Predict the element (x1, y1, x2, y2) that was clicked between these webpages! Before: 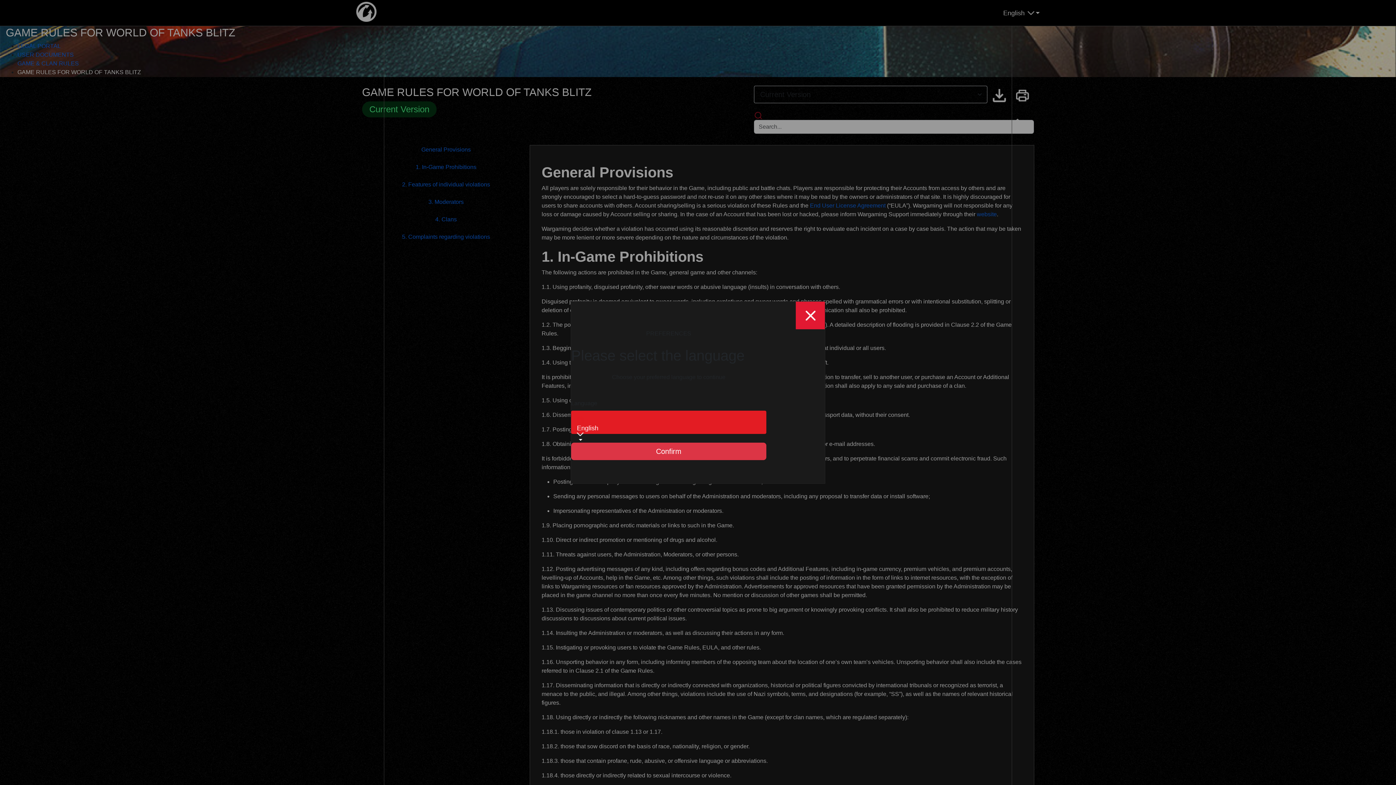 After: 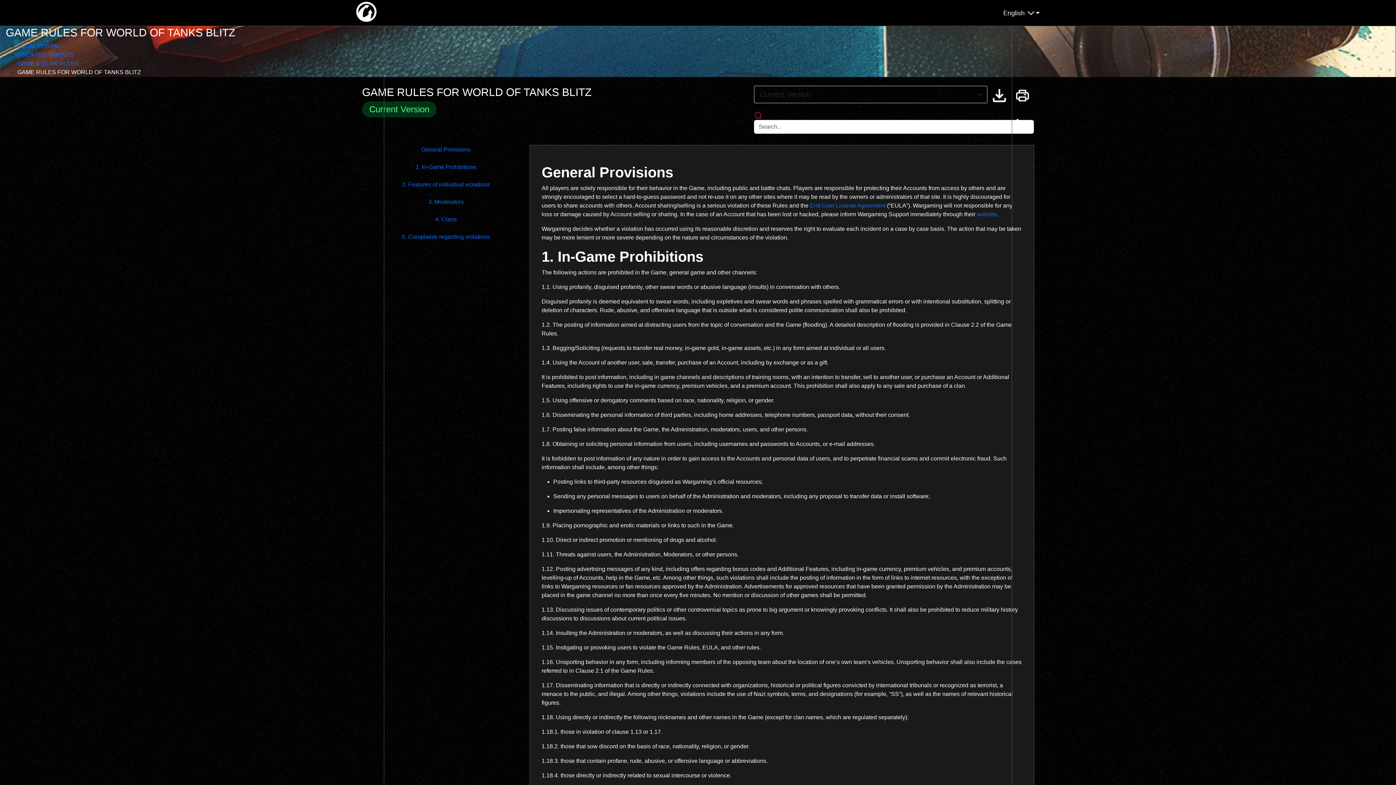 Action: bbox: (571, 442, 766, 460) label: Close